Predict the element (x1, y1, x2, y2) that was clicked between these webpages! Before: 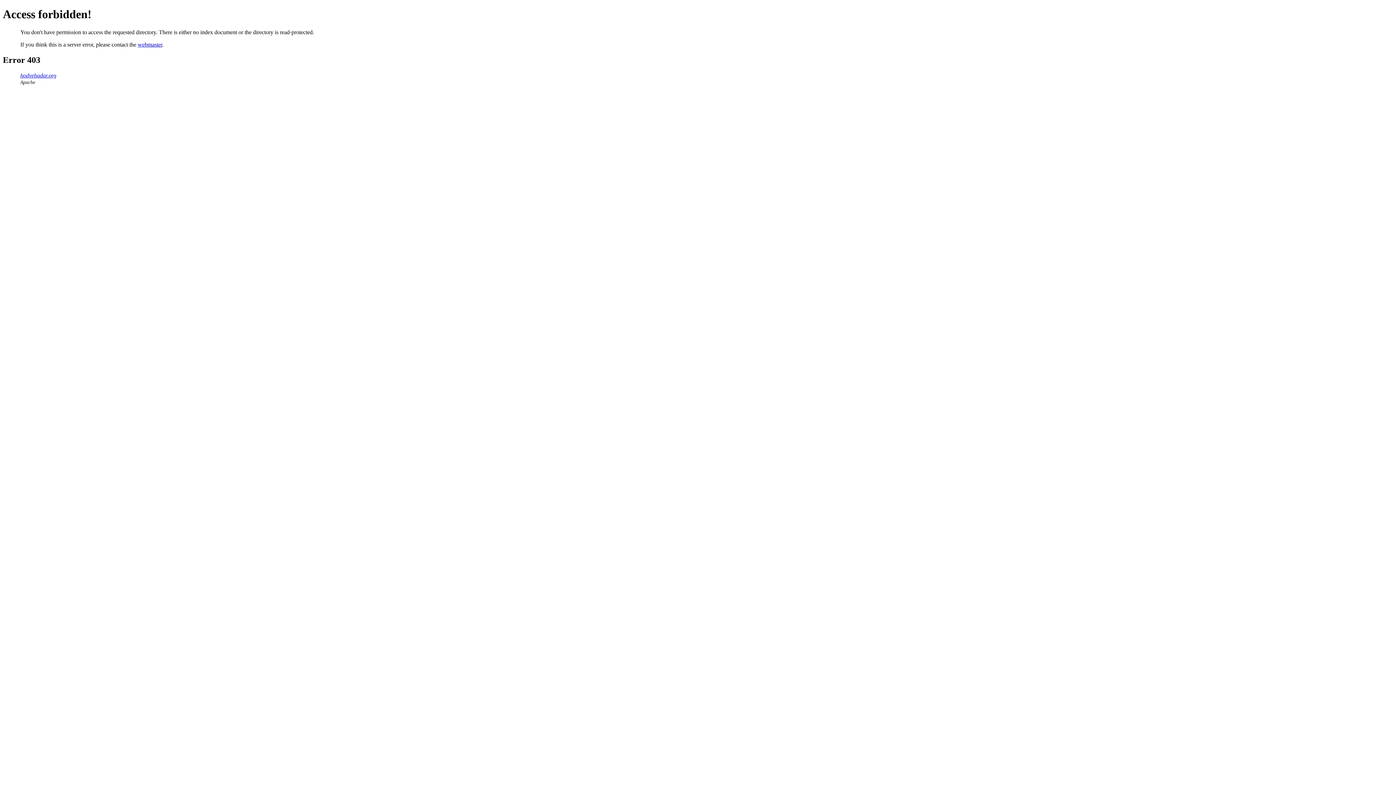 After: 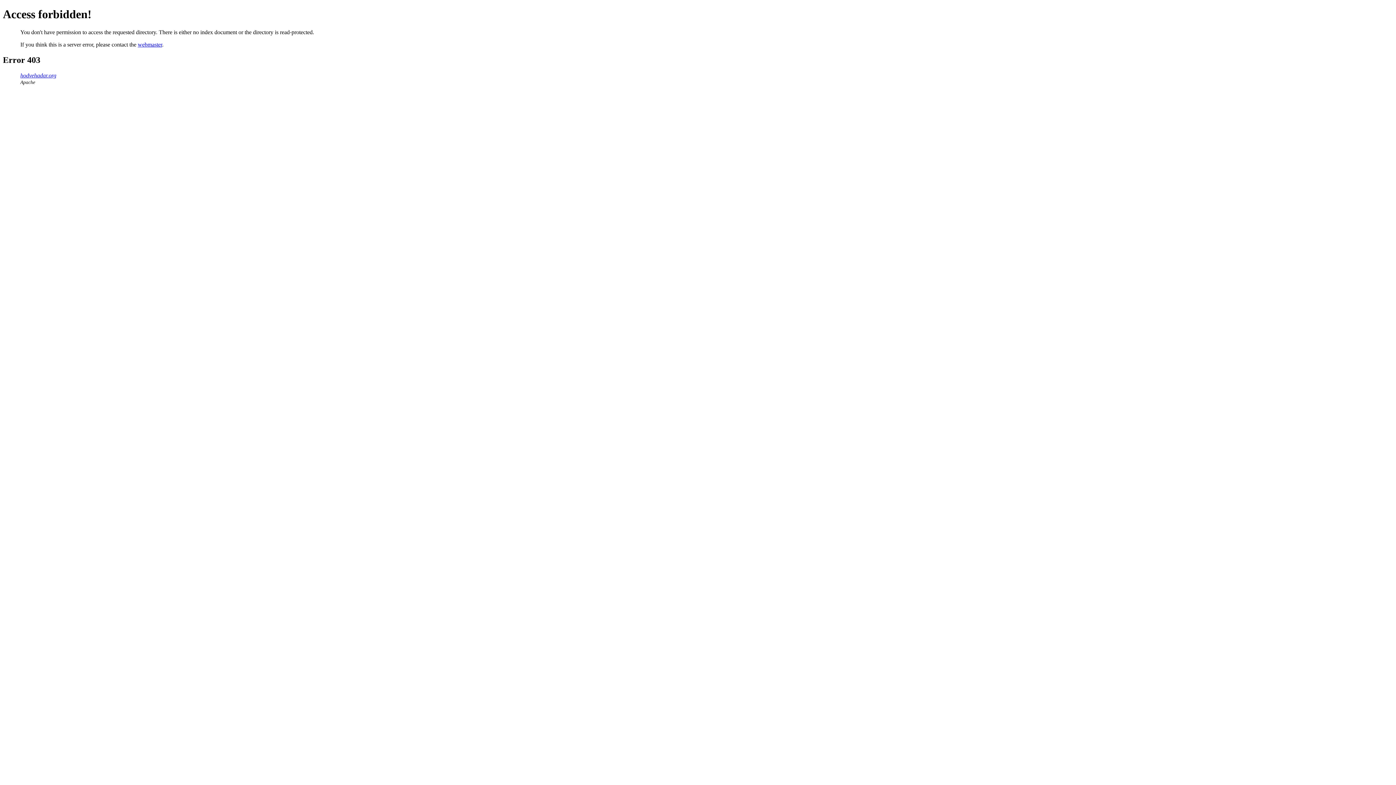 Action: label: hodvehadar.org bbox: (20, 72, 56, 78)